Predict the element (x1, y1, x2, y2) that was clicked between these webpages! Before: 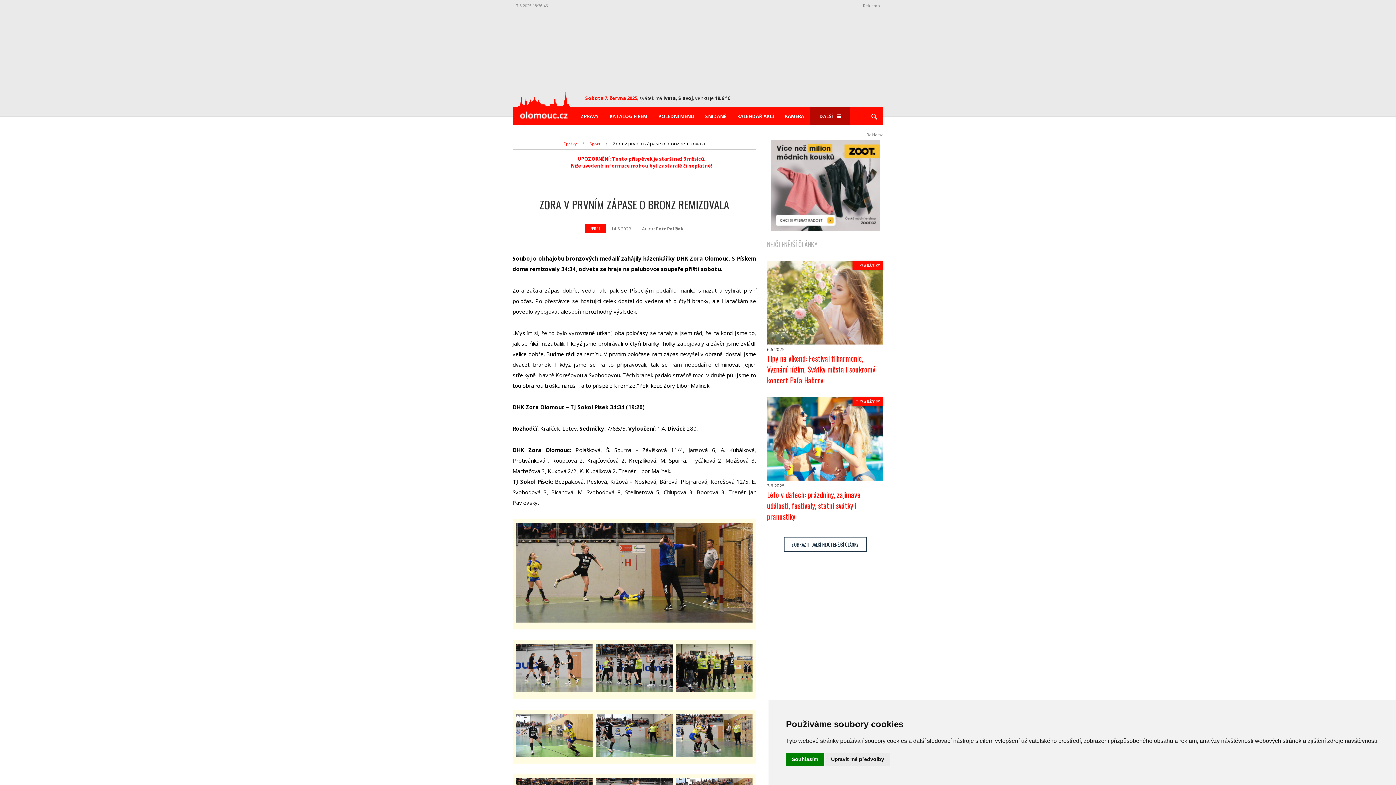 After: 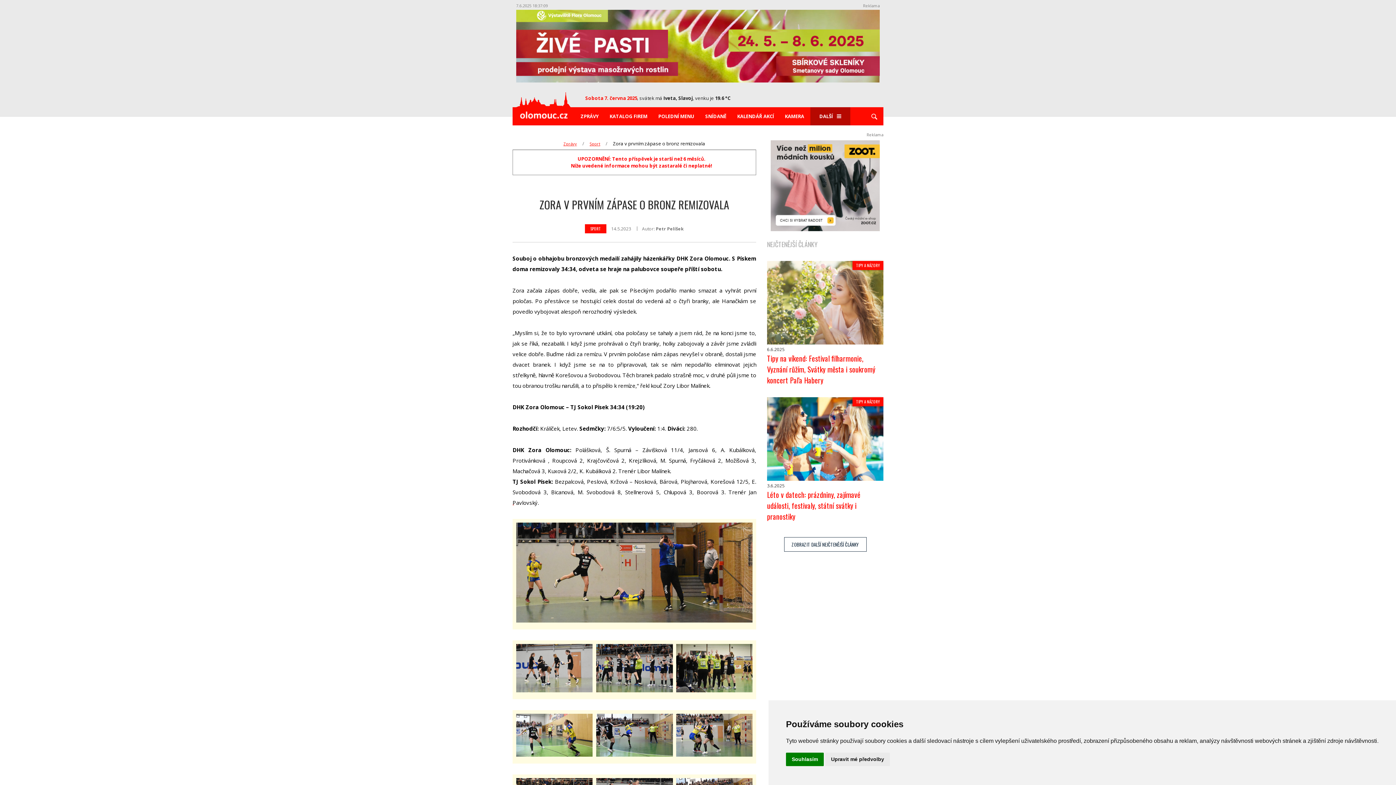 Action: bbox: (512, 497, 514, 508) label:  